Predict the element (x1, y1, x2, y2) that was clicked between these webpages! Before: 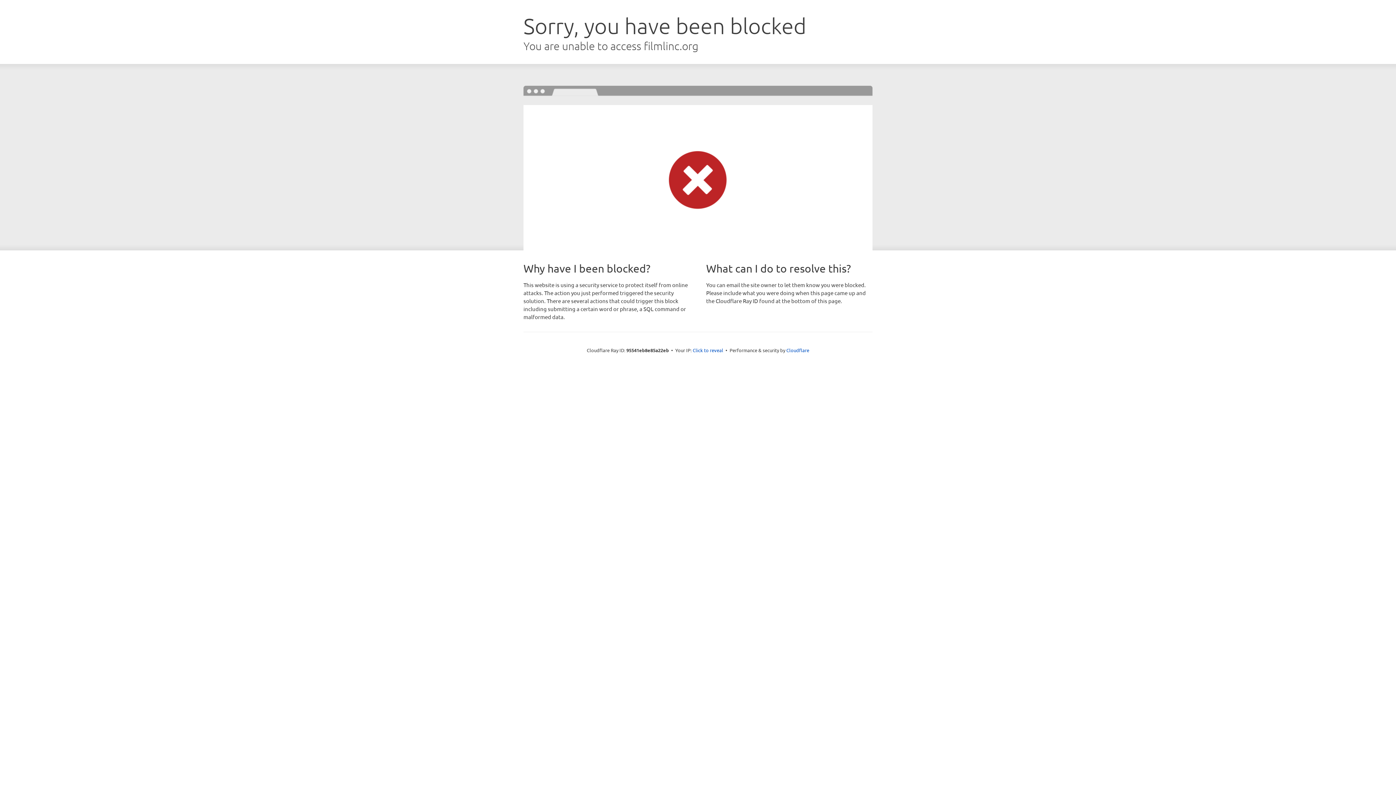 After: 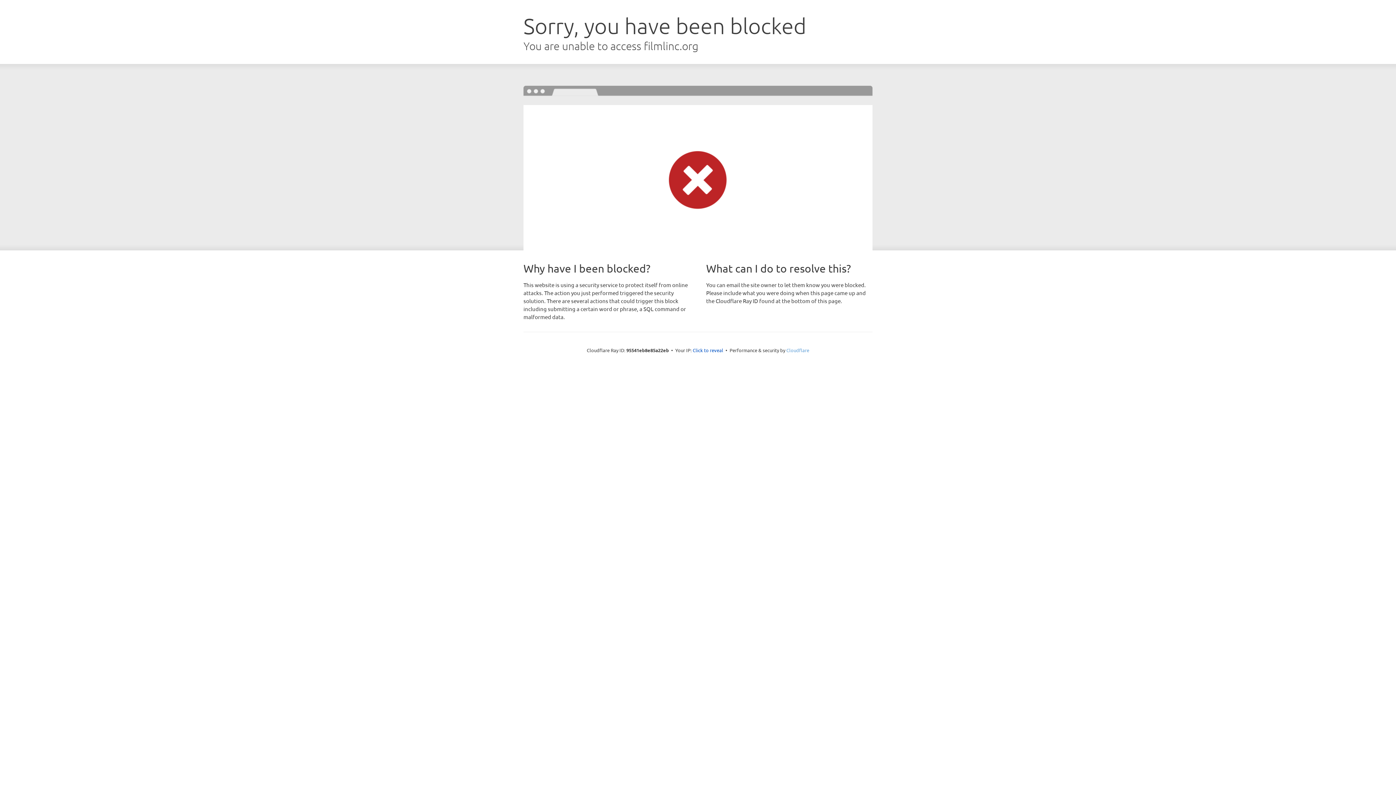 Action: bbox: (786, 347, 809, 353) label: Cloudflare